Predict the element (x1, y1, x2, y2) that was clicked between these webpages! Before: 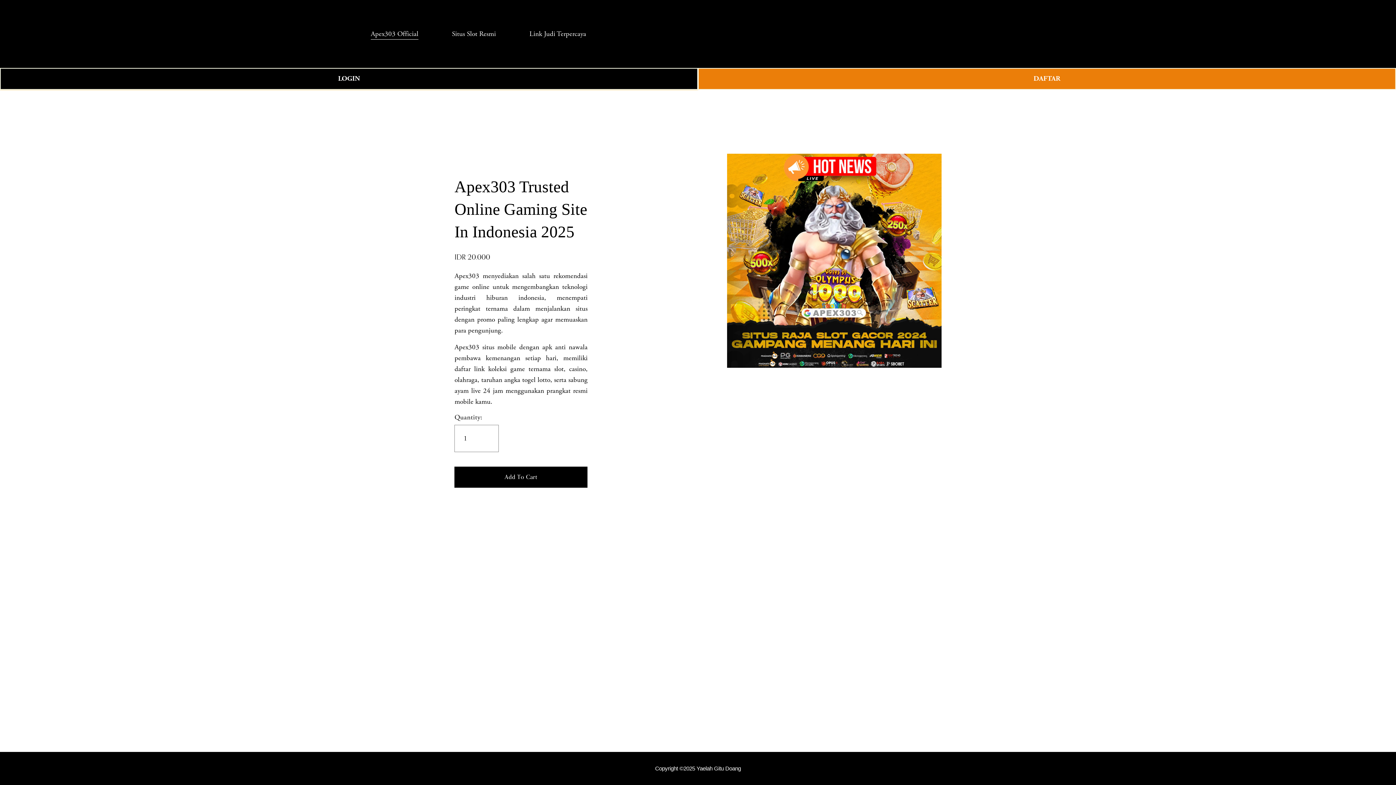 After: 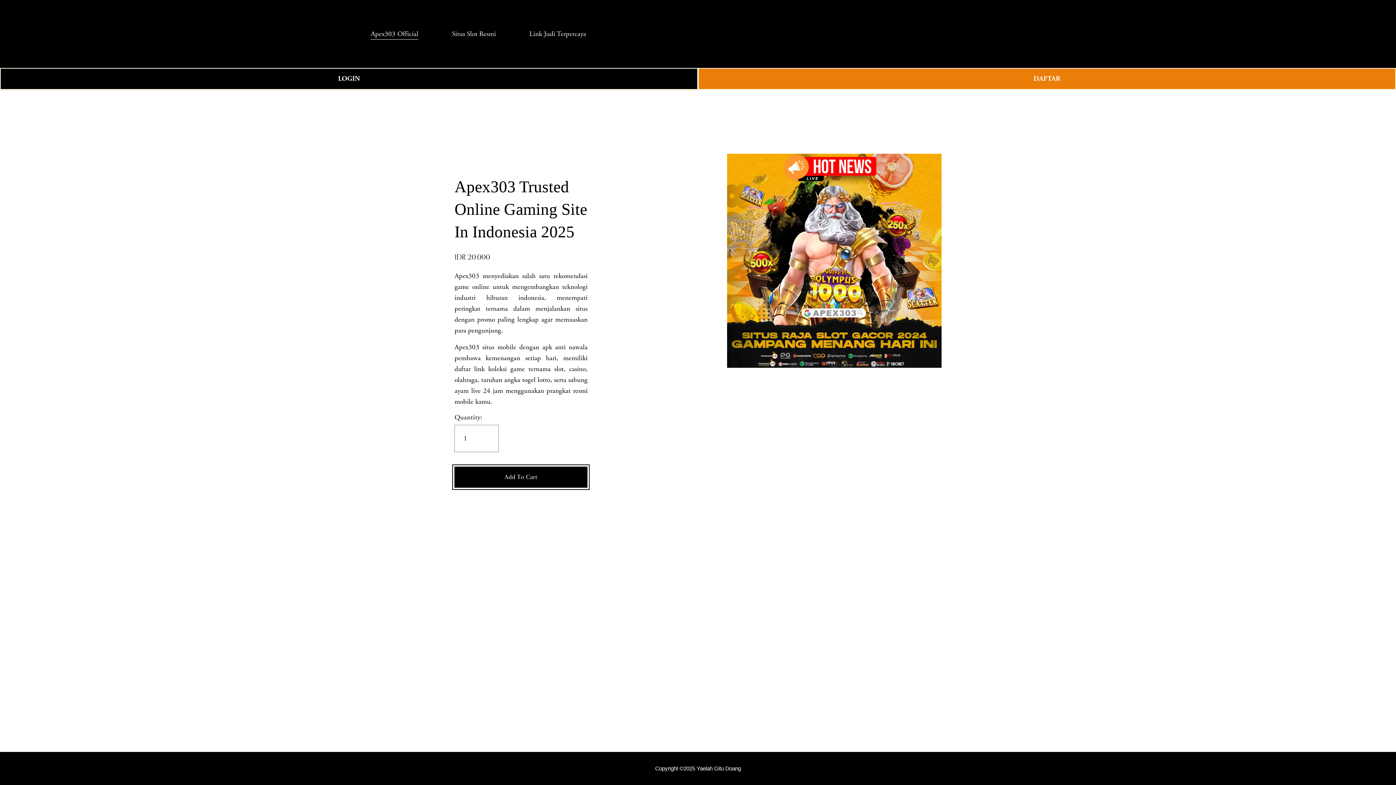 Action: bbox: (454, 485, 587, 494) label: Add To Cart